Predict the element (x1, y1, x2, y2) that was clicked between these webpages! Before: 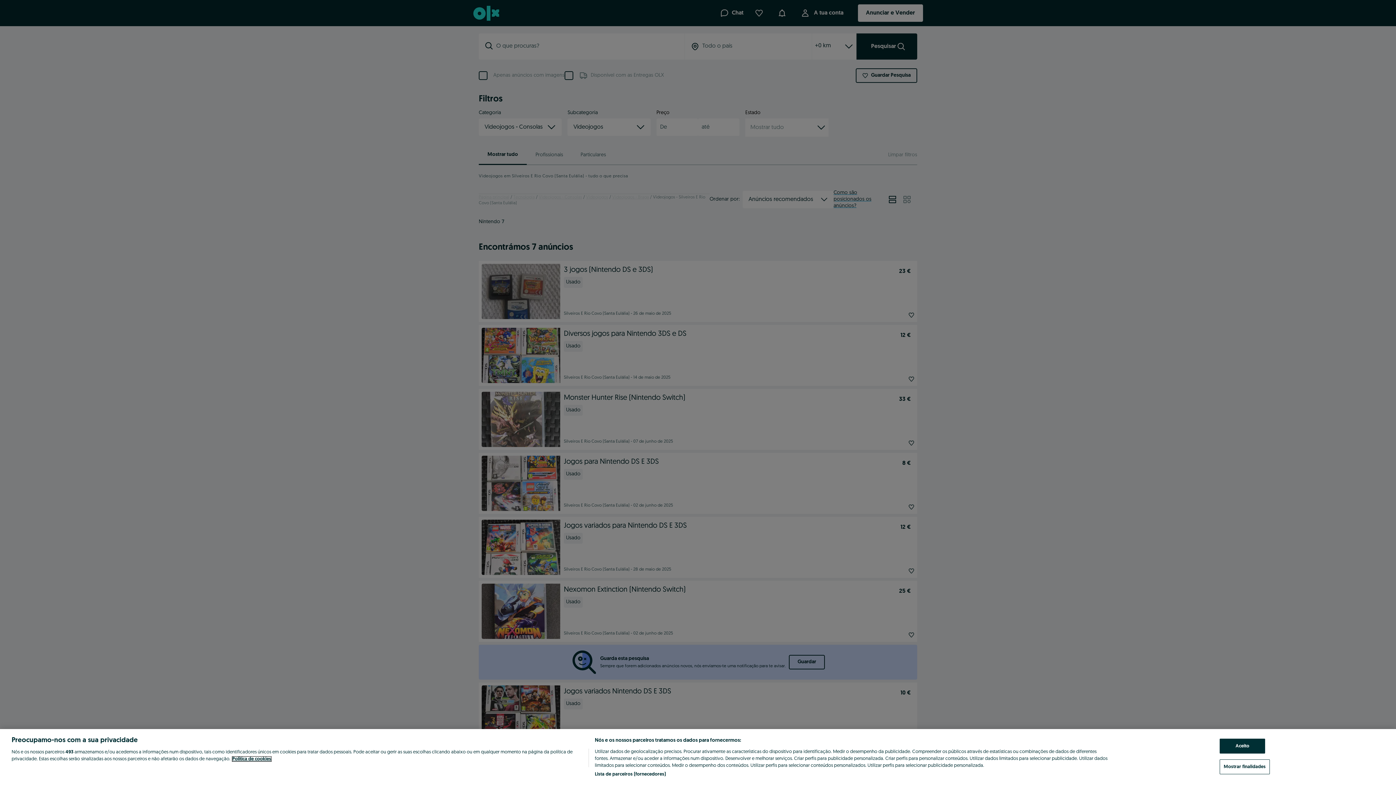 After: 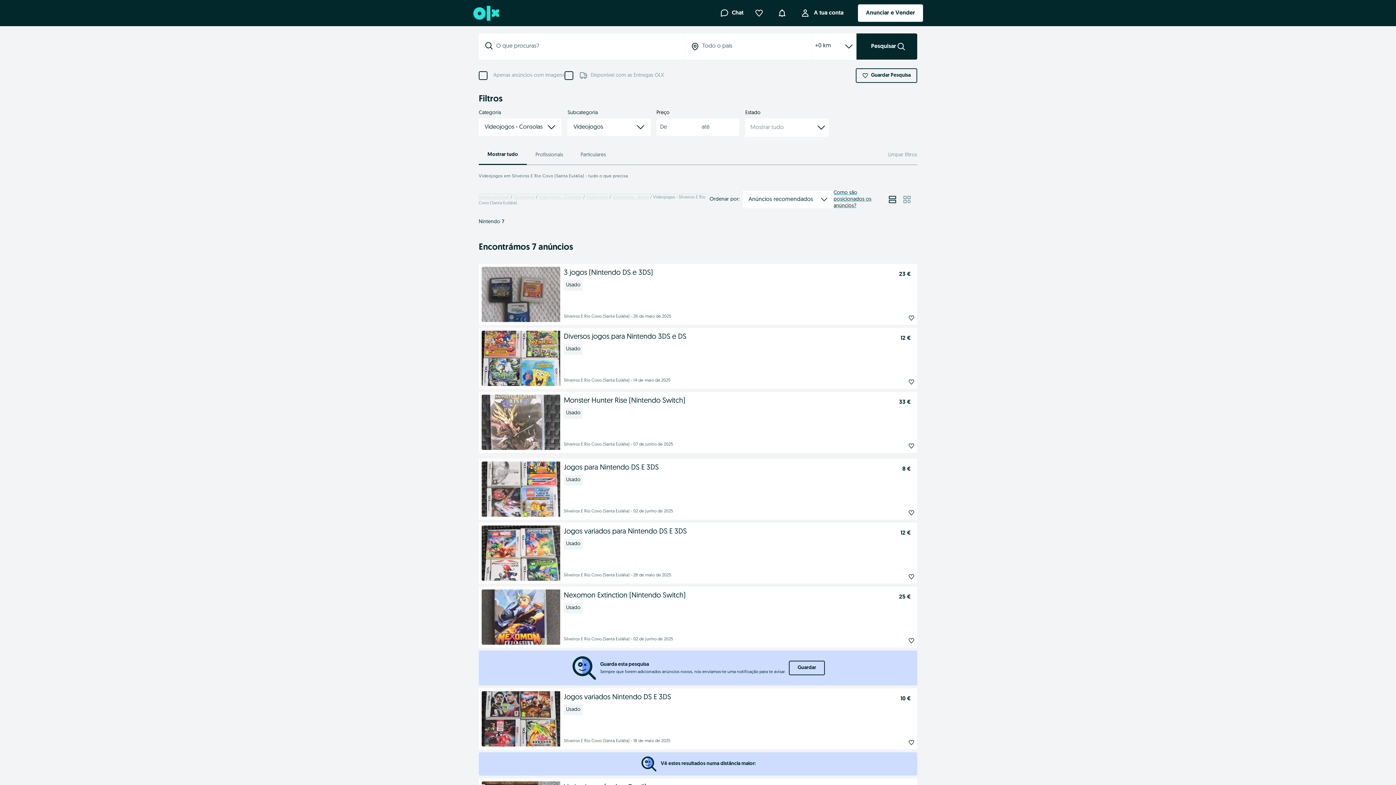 Action: label: Aceito bbox: (1220, 739, 1265, 754)